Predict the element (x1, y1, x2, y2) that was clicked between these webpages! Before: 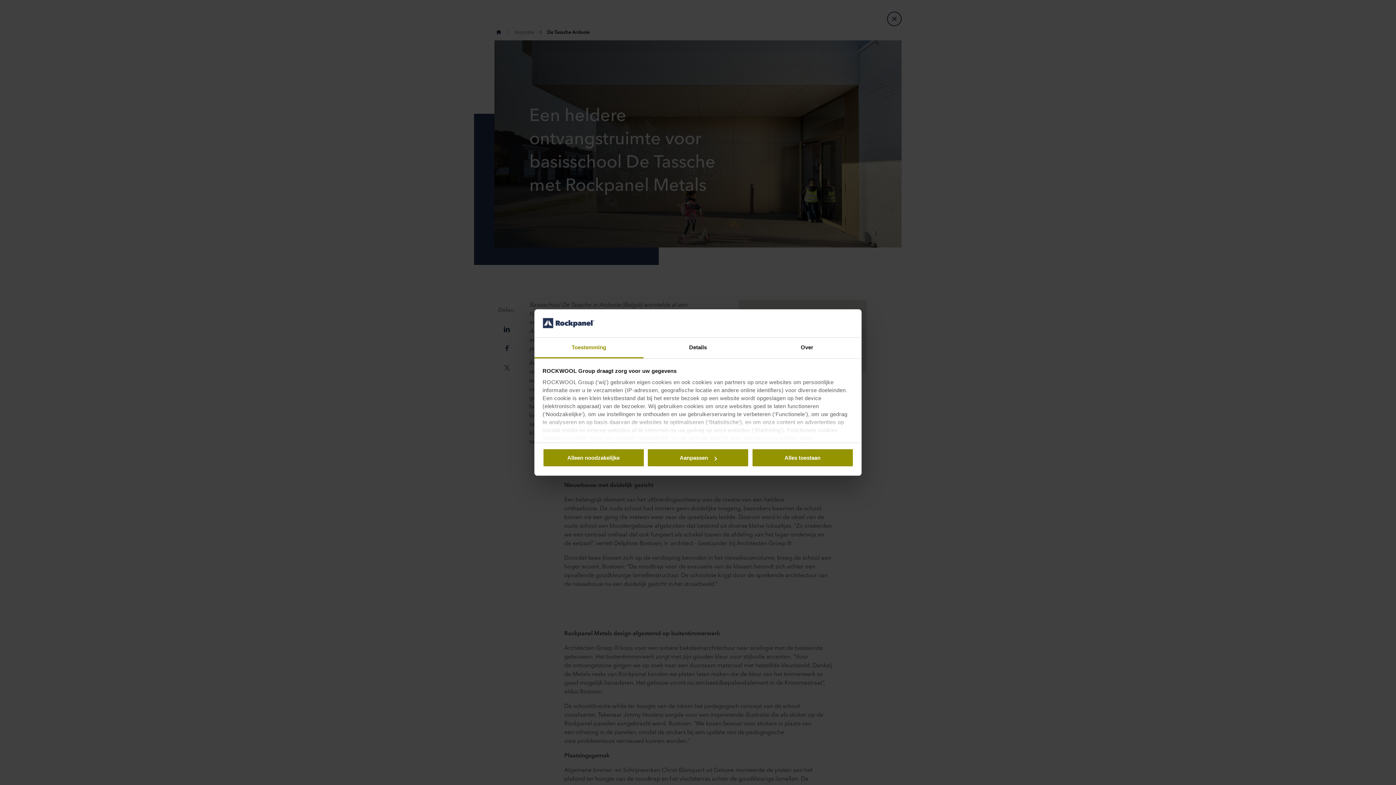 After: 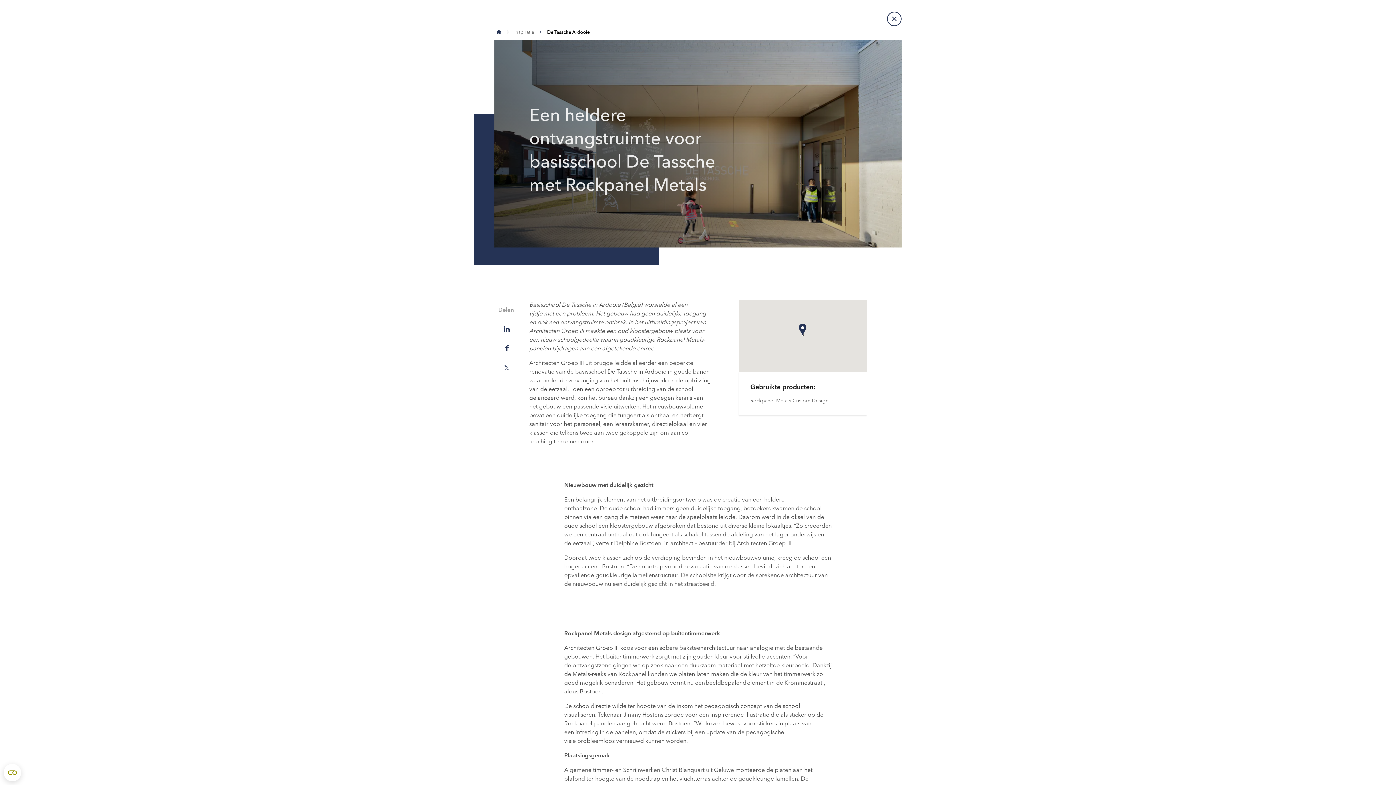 Action: bbox: (542, 448, 644, 467) label: Alleen noodzakelijke